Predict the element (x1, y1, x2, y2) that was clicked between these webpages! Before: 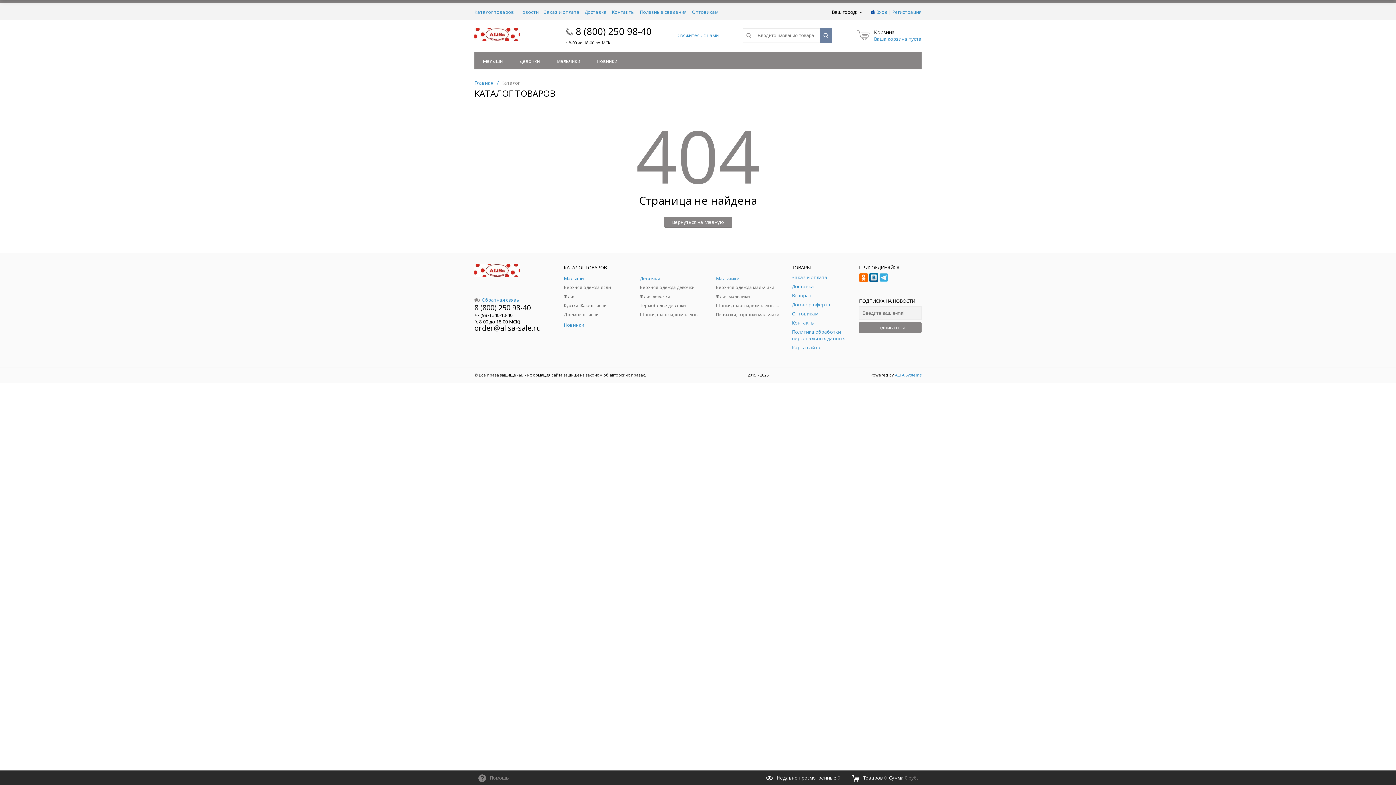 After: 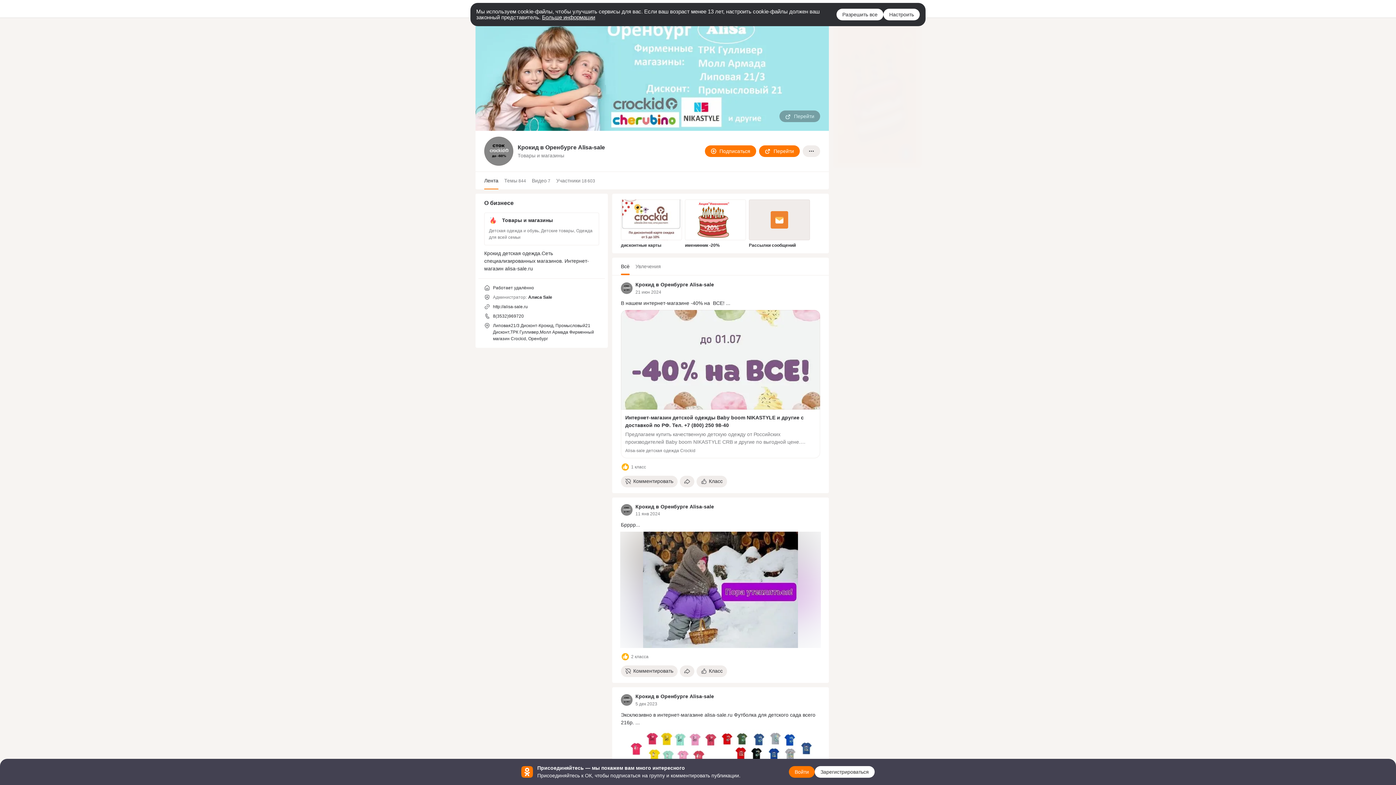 Action: bbox: (859, 273, 868, 280)